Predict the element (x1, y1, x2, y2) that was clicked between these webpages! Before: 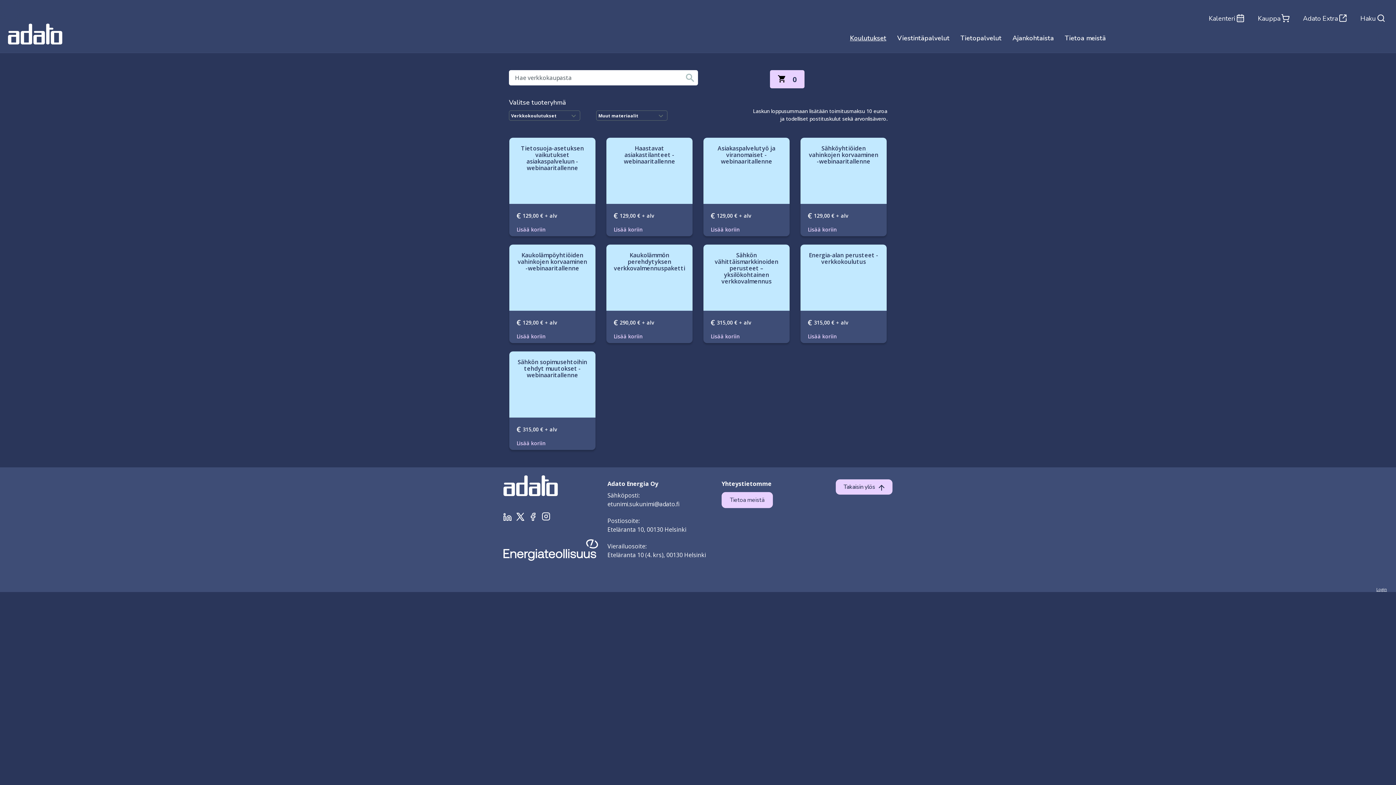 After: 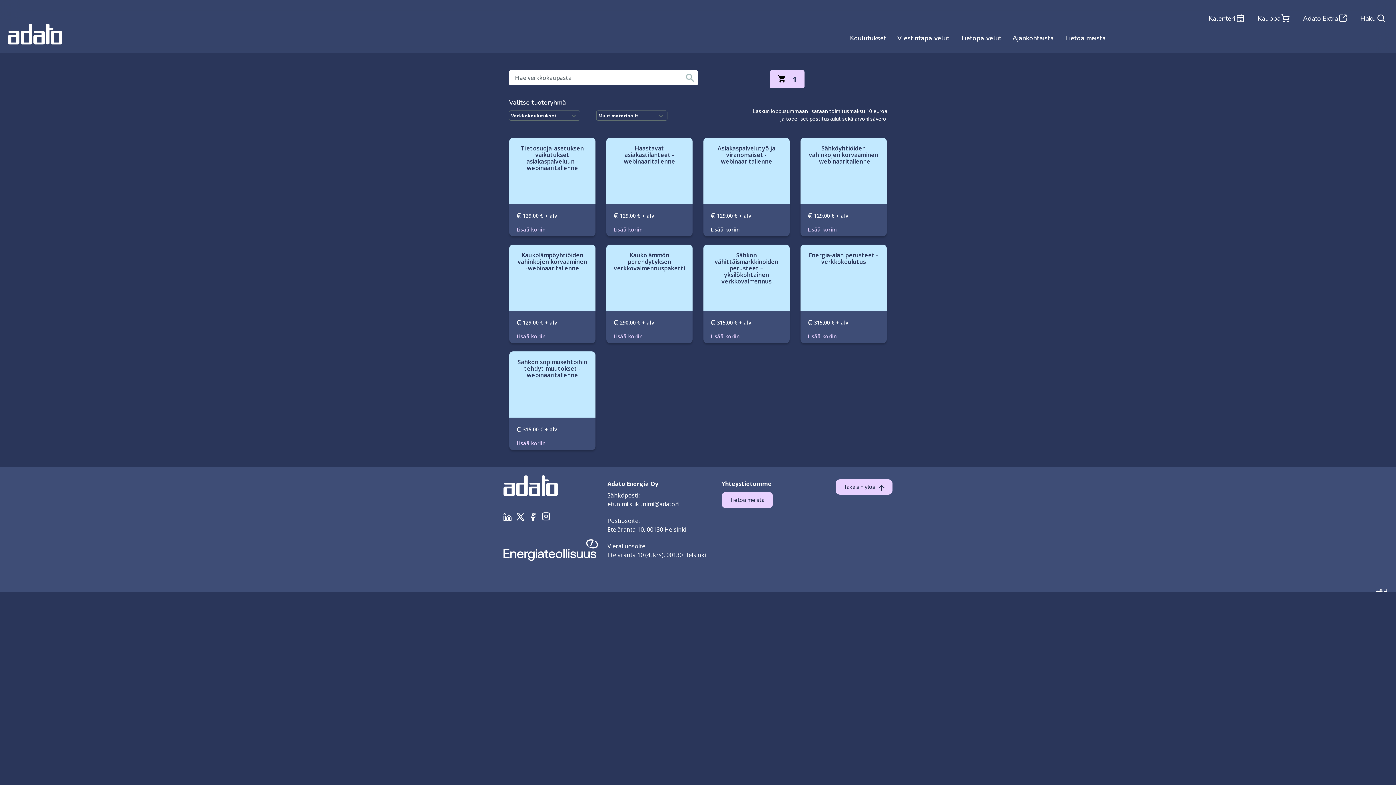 Action: label: Lisää koriin bbox: (710, 223, 744, 235)